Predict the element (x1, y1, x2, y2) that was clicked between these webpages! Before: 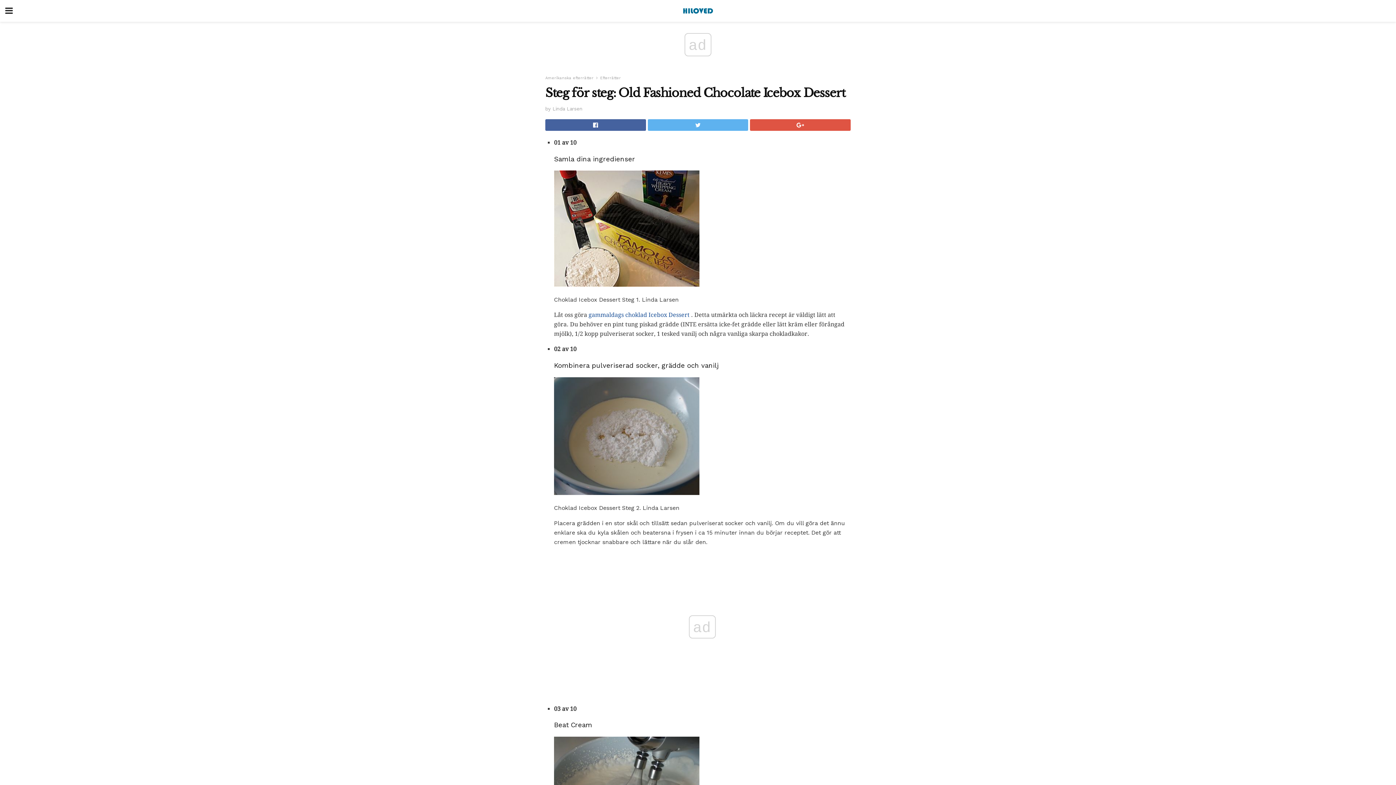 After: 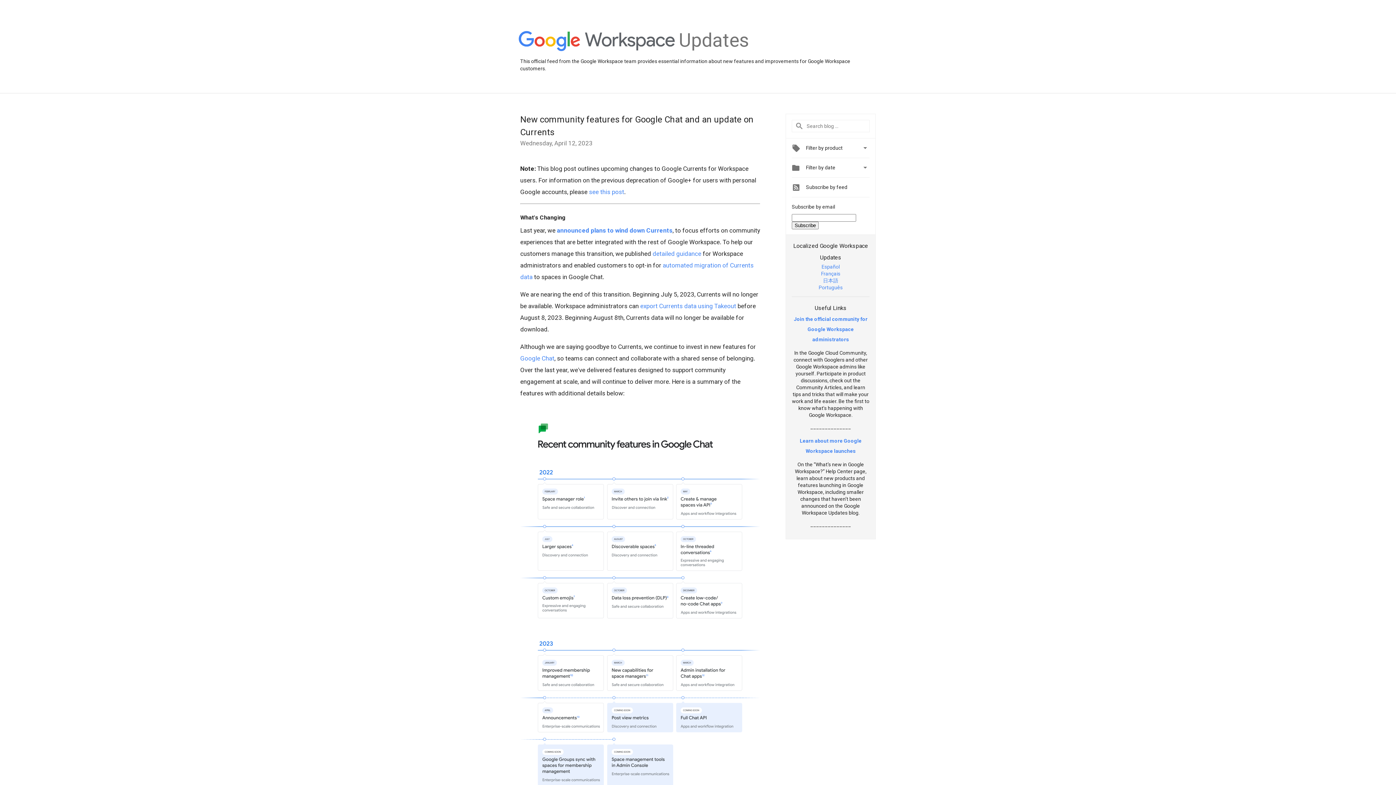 Action: bbox: (750, 119, 850, 130)